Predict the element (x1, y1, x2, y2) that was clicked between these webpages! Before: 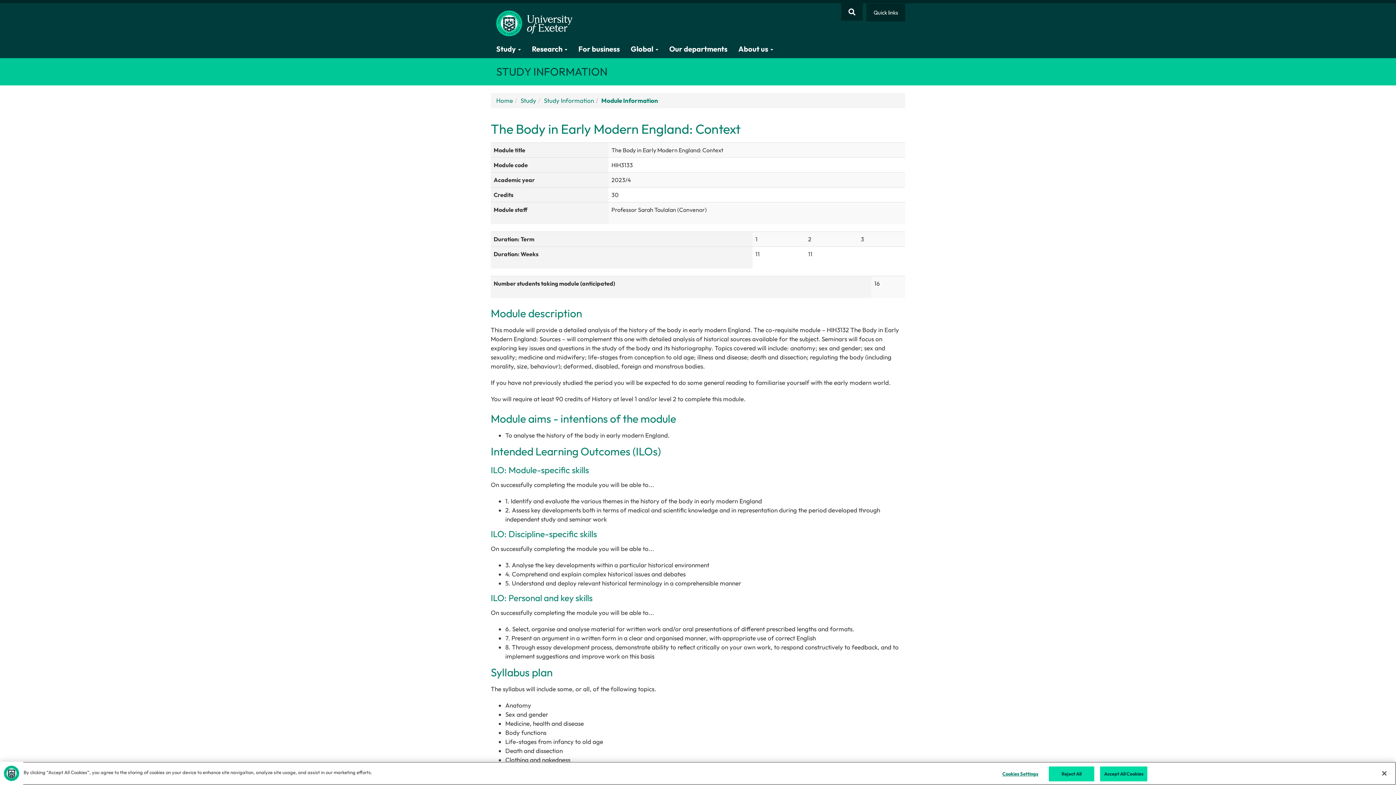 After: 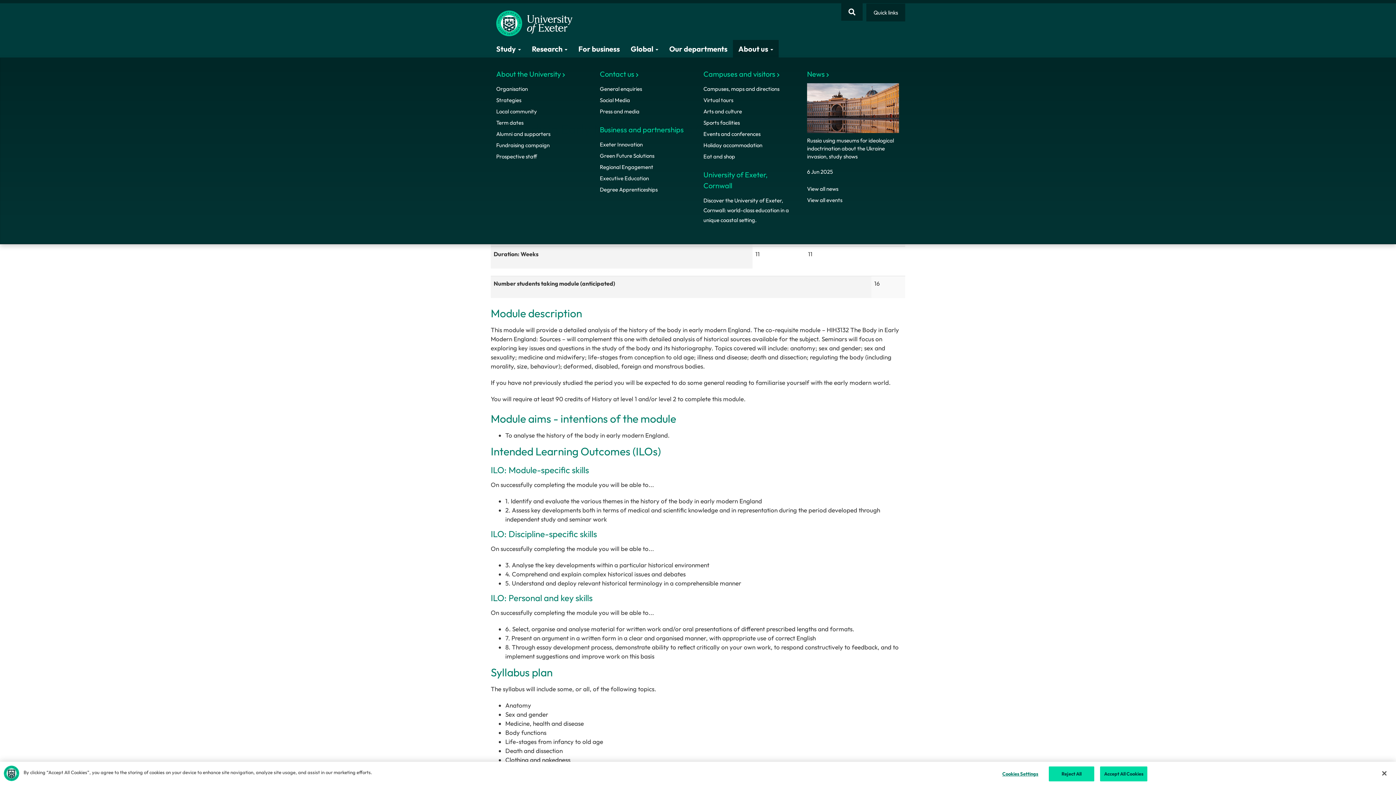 Action: label: About us  bbox: (733, 40, 778, 58)